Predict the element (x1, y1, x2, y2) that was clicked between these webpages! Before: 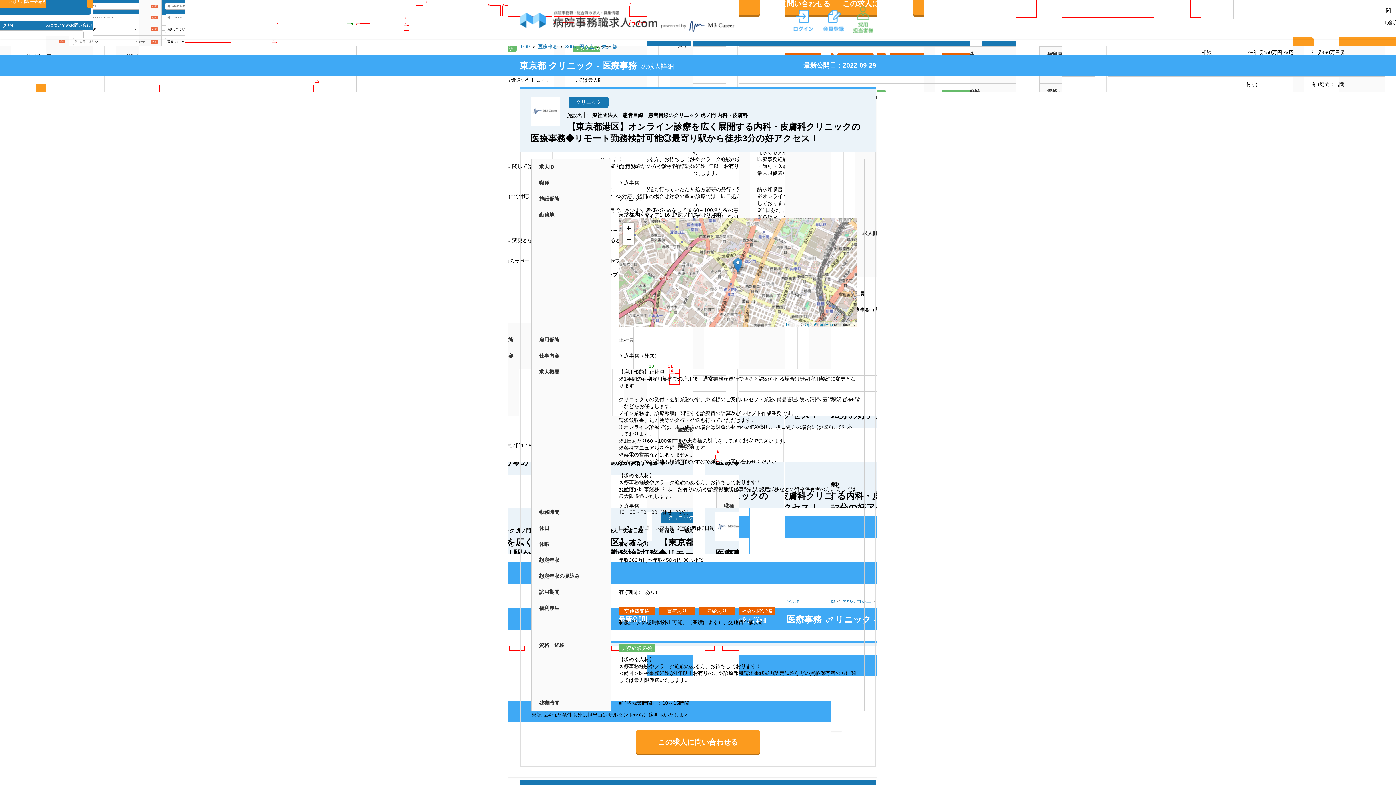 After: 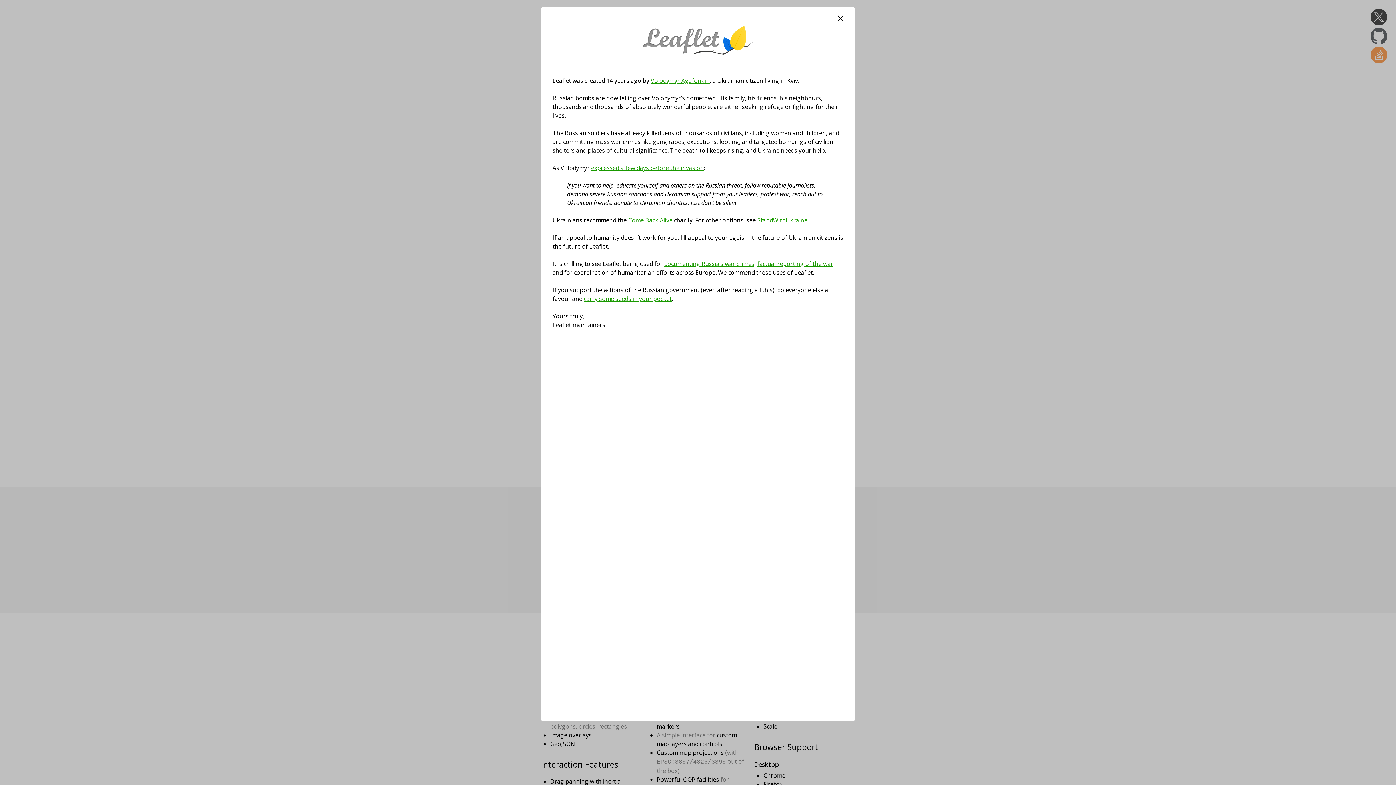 Action: bbox: (786, 322, 797, 327) label: Leaflet